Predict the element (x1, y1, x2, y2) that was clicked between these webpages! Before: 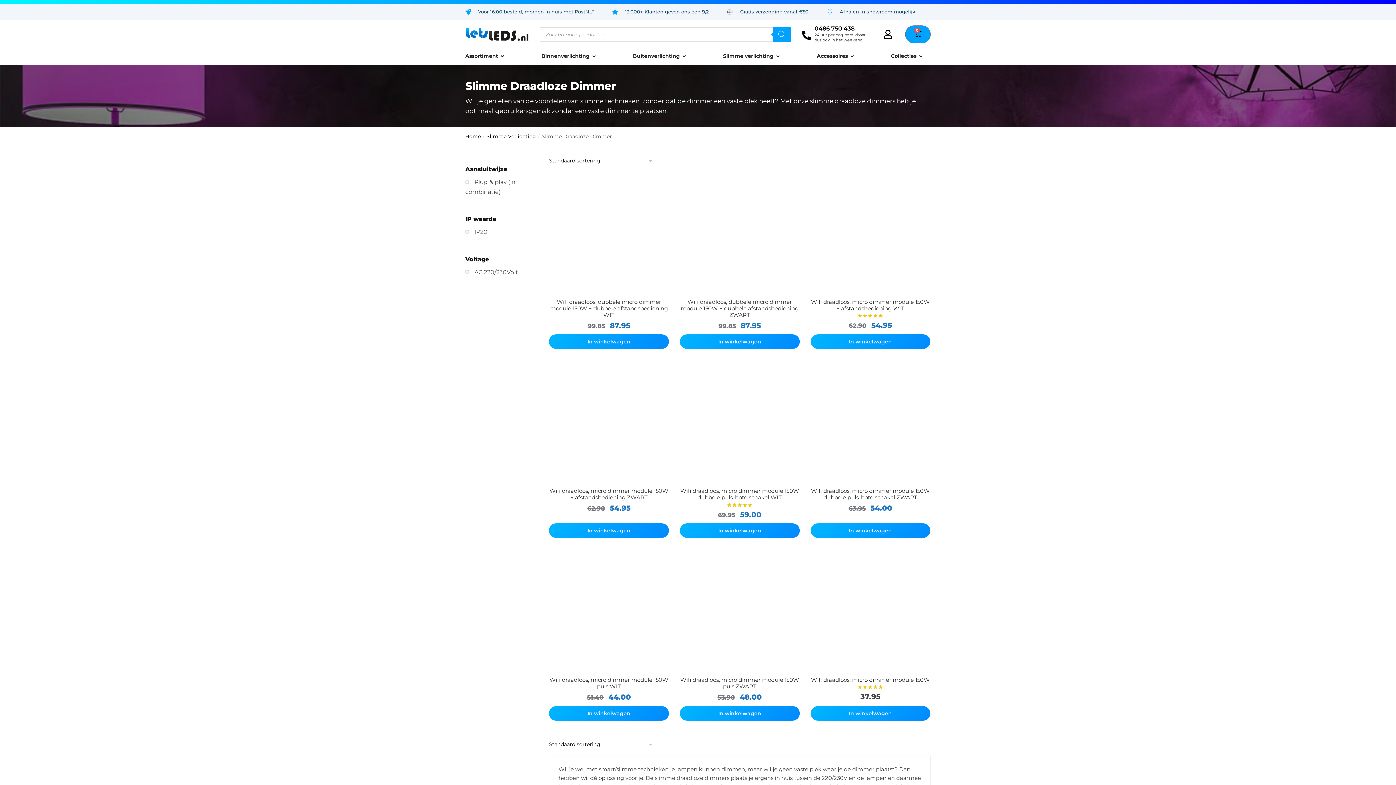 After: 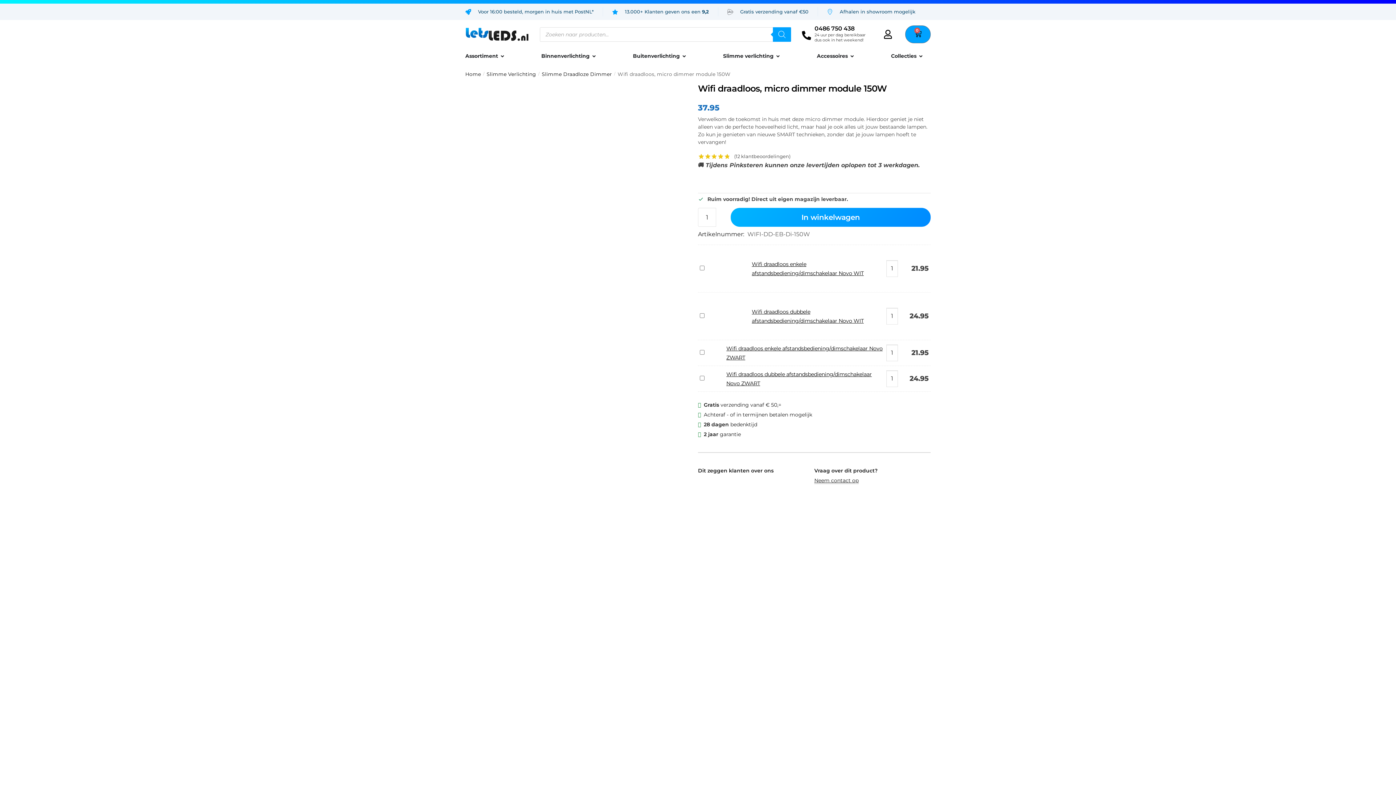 Action: label: Wifi draadloos, micro dimmer module 150W bbox: (810, 677, 930, 683)